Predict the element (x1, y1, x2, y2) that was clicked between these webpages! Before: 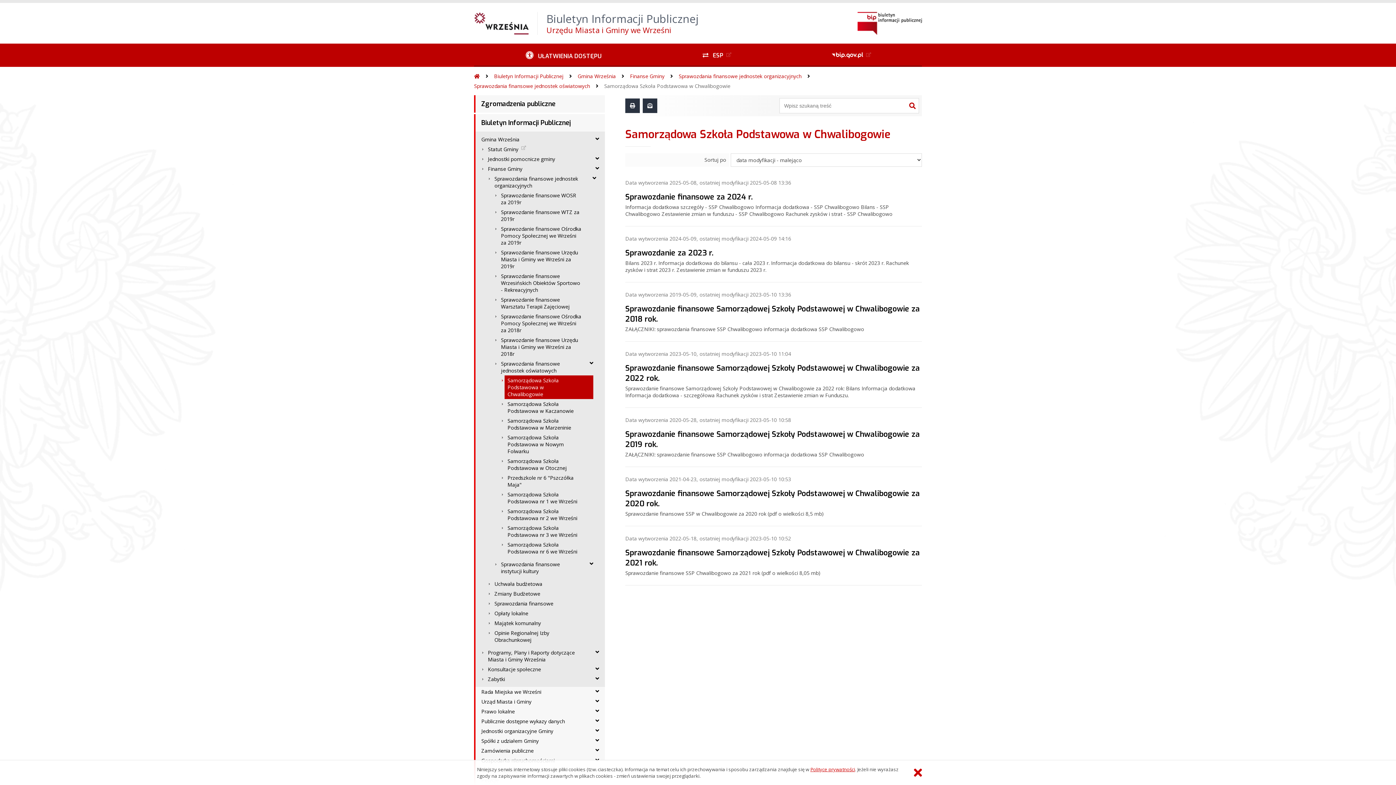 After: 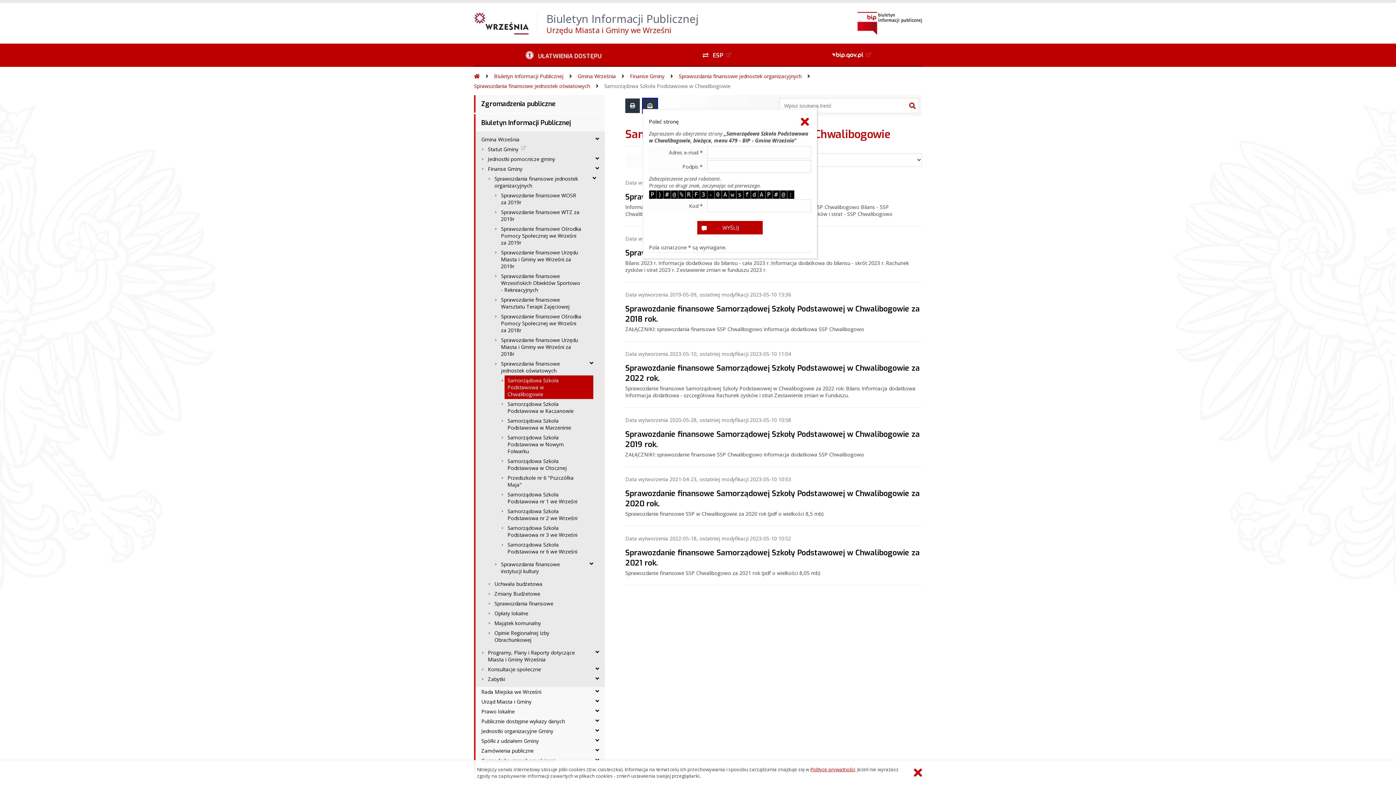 Action: bbox: (642, 98, 657, 113)